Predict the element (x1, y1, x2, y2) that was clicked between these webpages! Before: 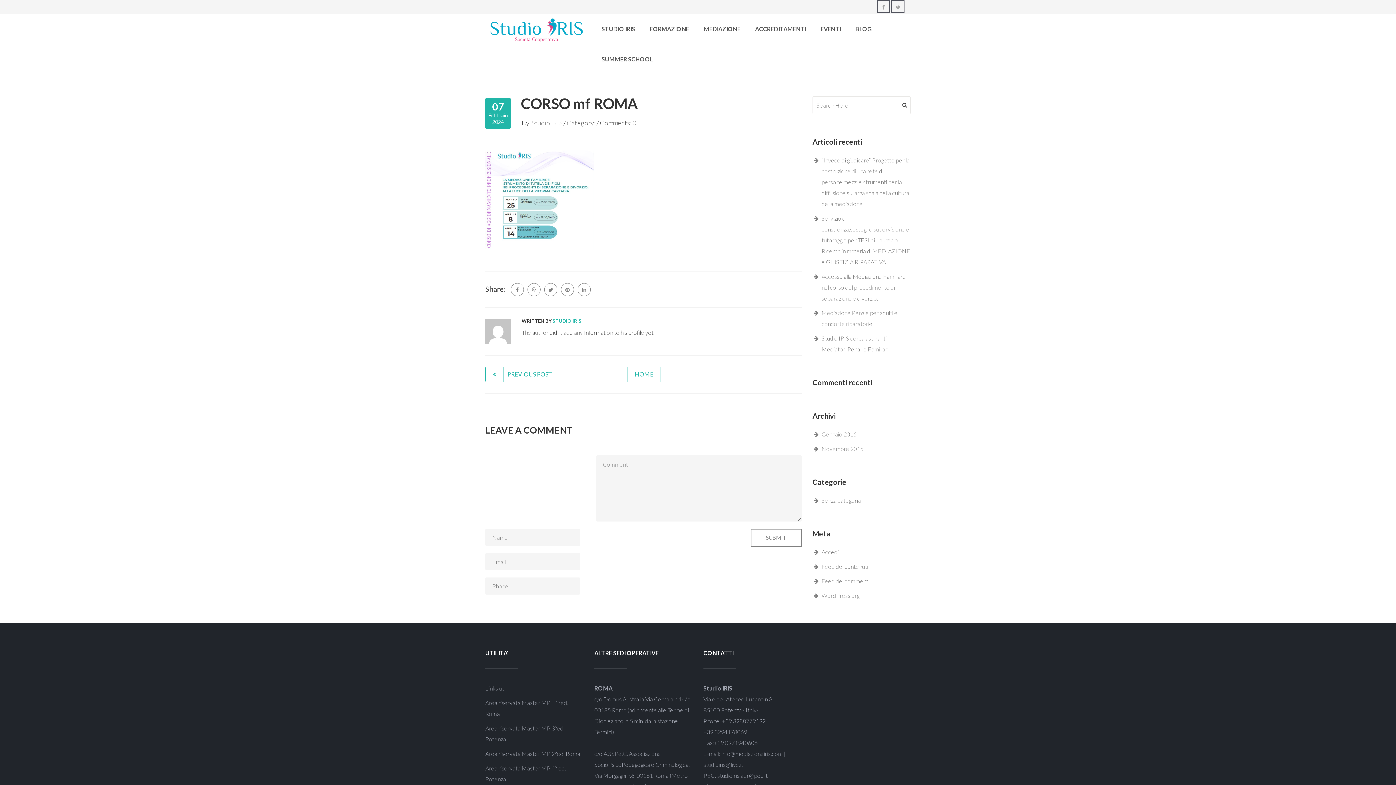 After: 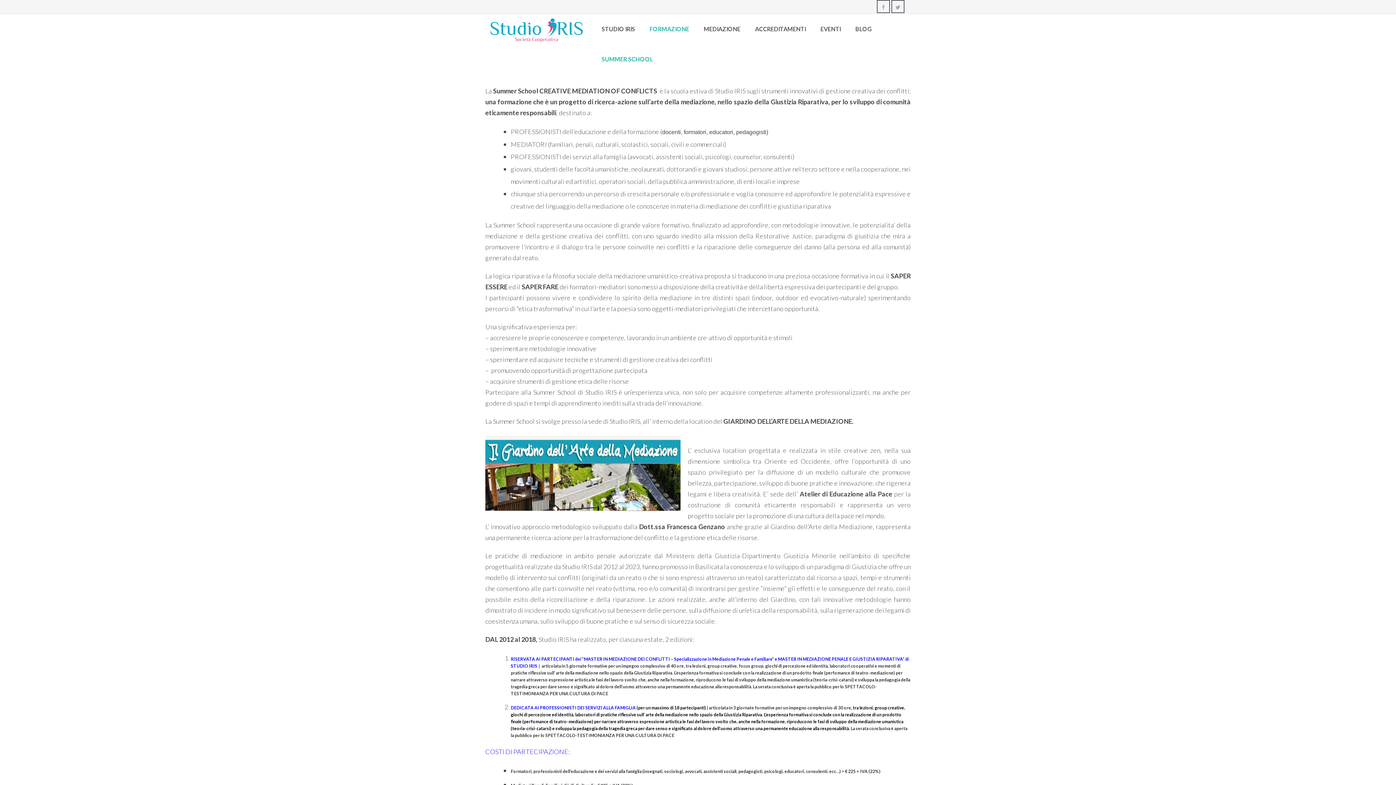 Action: bbox: (594, 44, 660, 74) label: SUMMER SCHOOL